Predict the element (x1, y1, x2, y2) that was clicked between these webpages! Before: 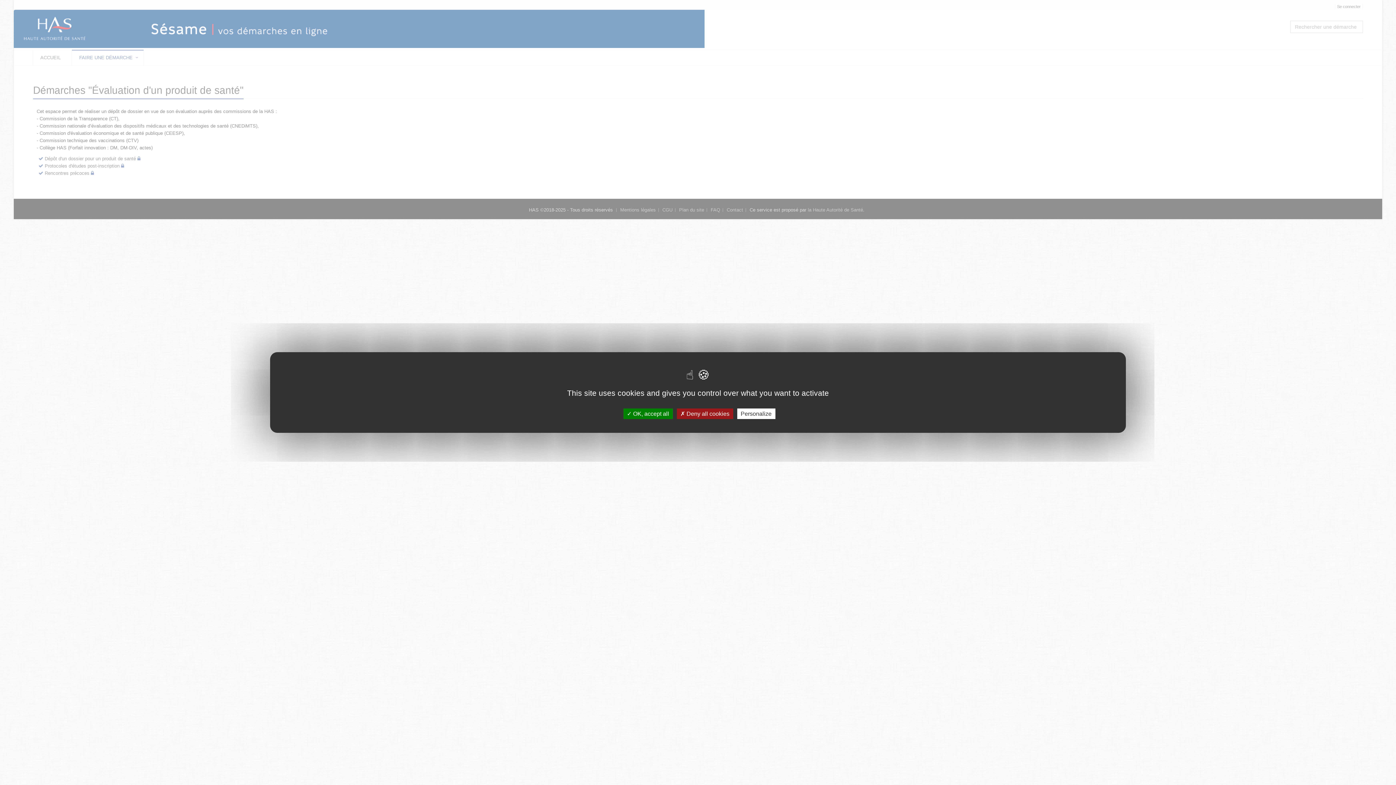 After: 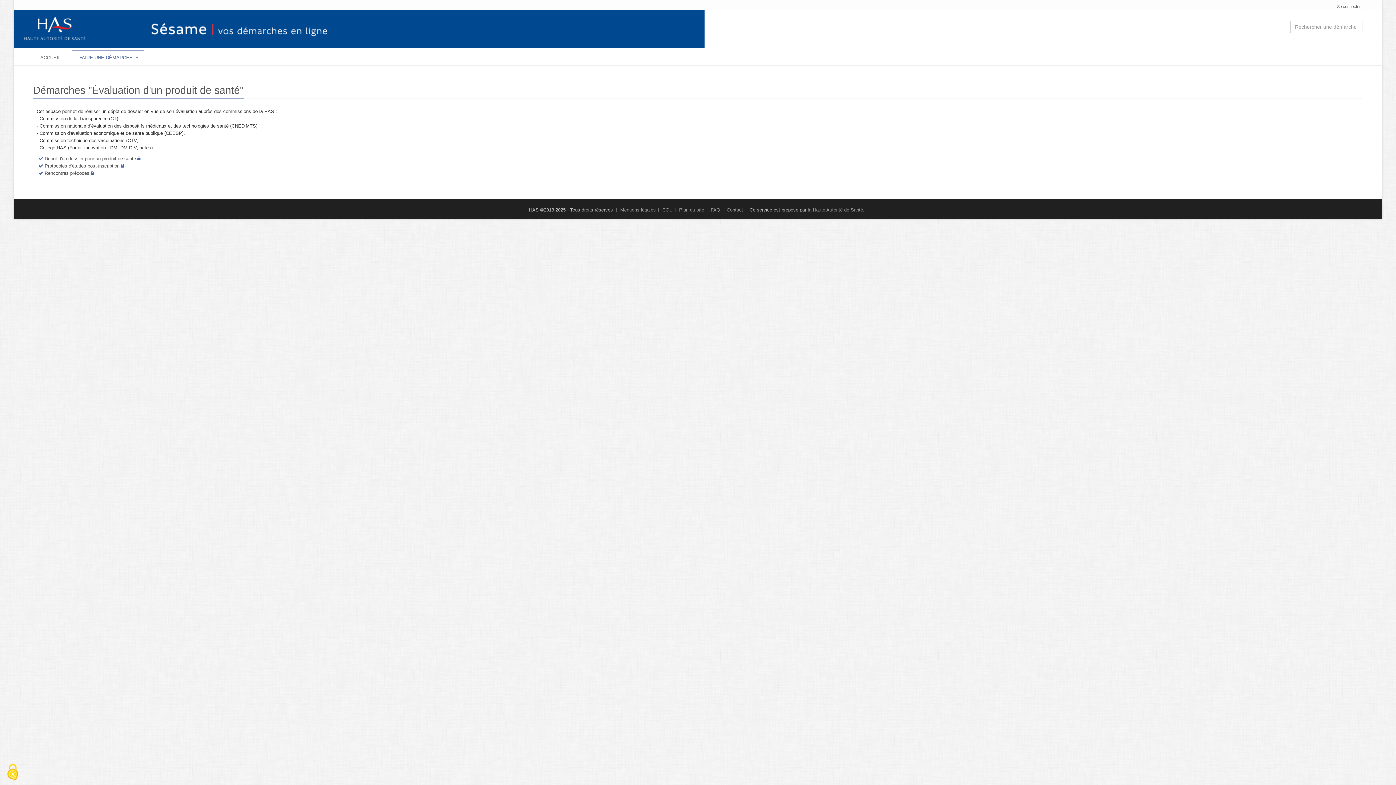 Action: label:  Deny all cookies bbox: (676, 408, 733, 419)